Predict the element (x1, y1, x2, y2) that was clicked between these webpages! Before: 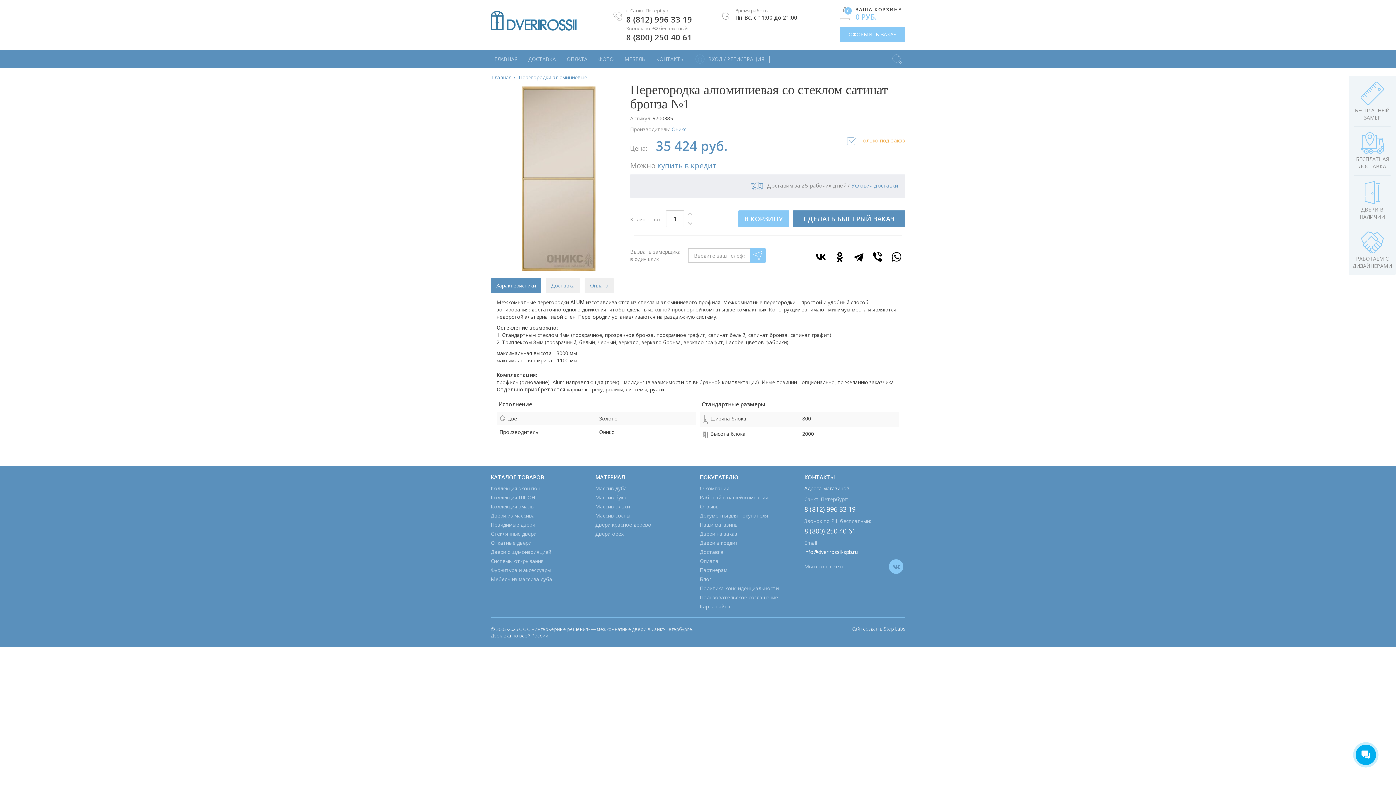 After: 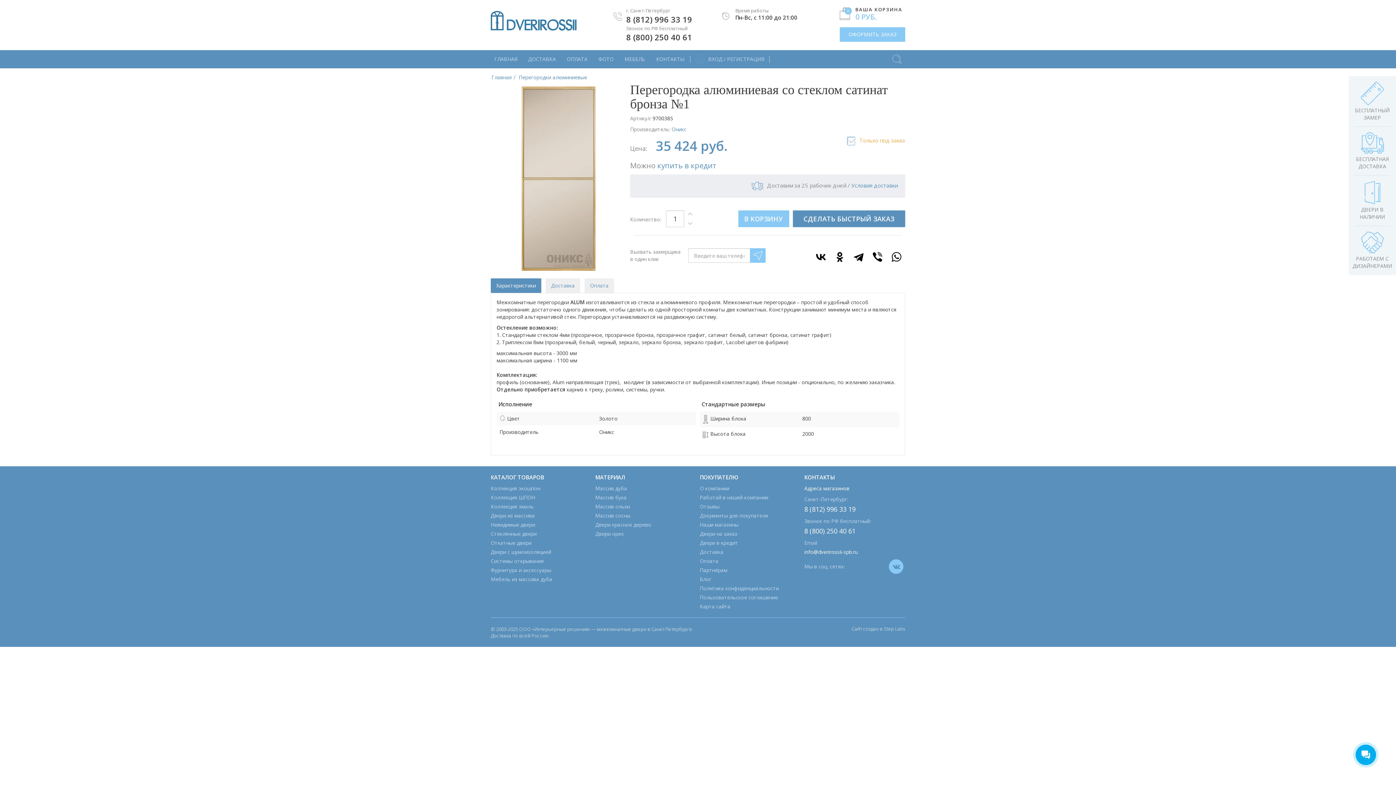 Action: bbox: (804, 505, 855, 513) label: 8 (812) 996 33 19